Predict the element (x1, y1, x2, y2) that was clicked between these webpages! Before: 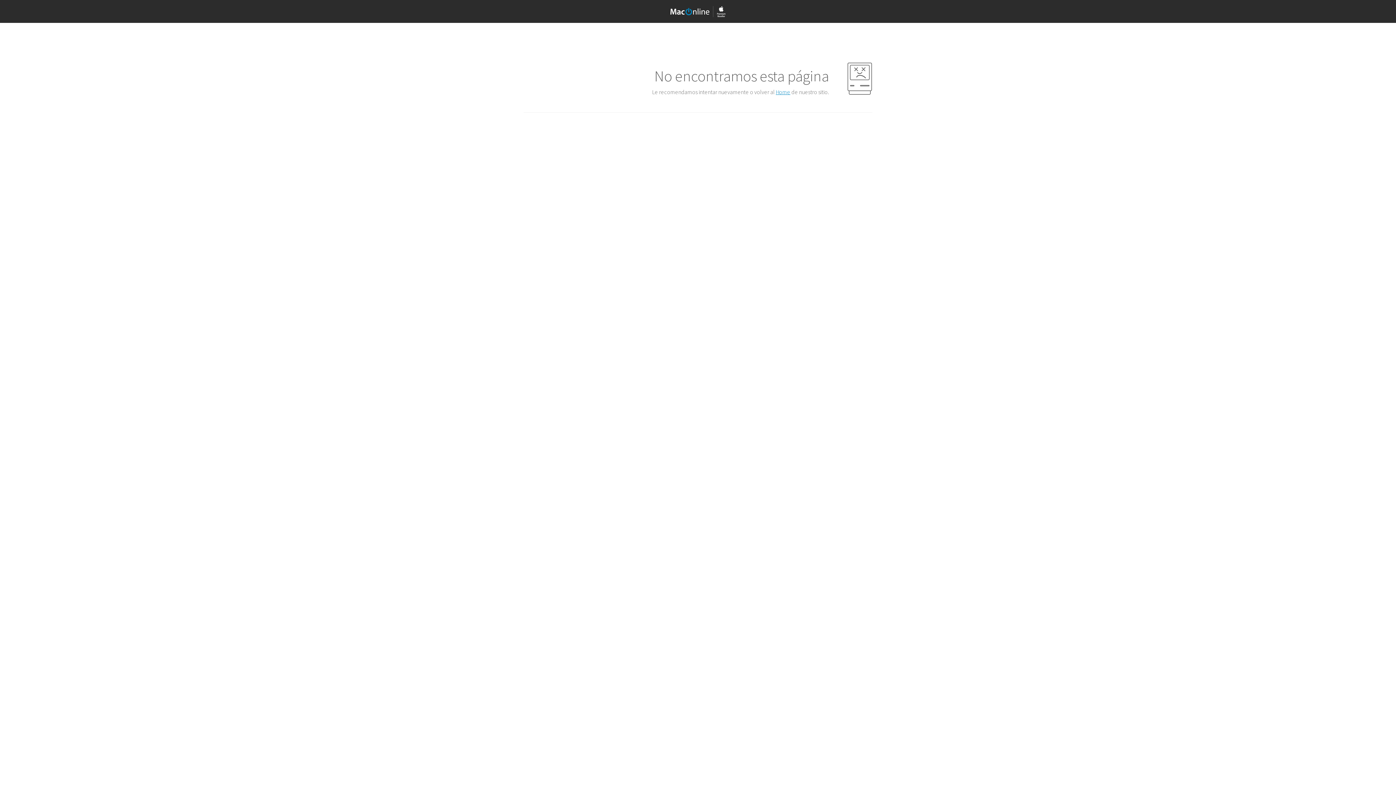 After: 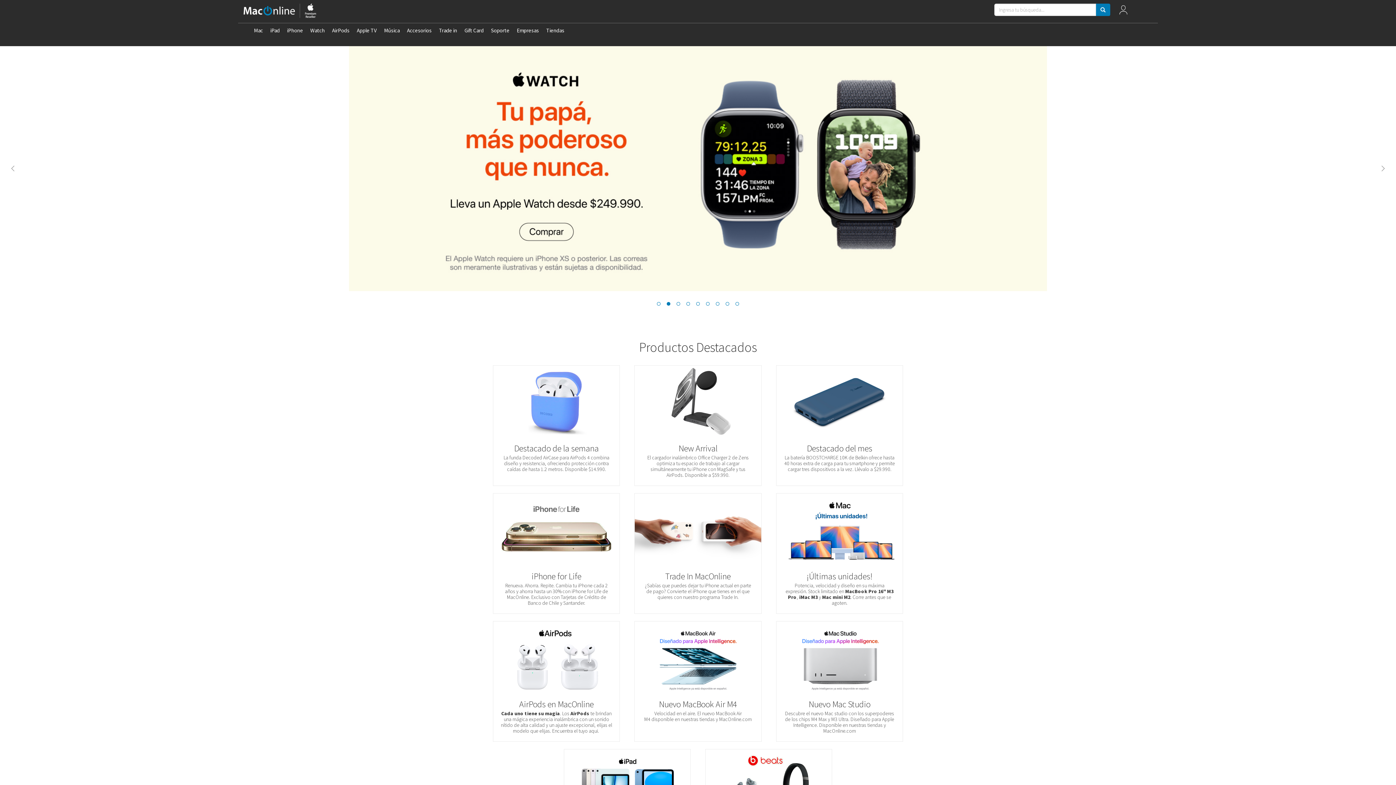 Action: bbox: (776, 88, 790, 95) label: Home